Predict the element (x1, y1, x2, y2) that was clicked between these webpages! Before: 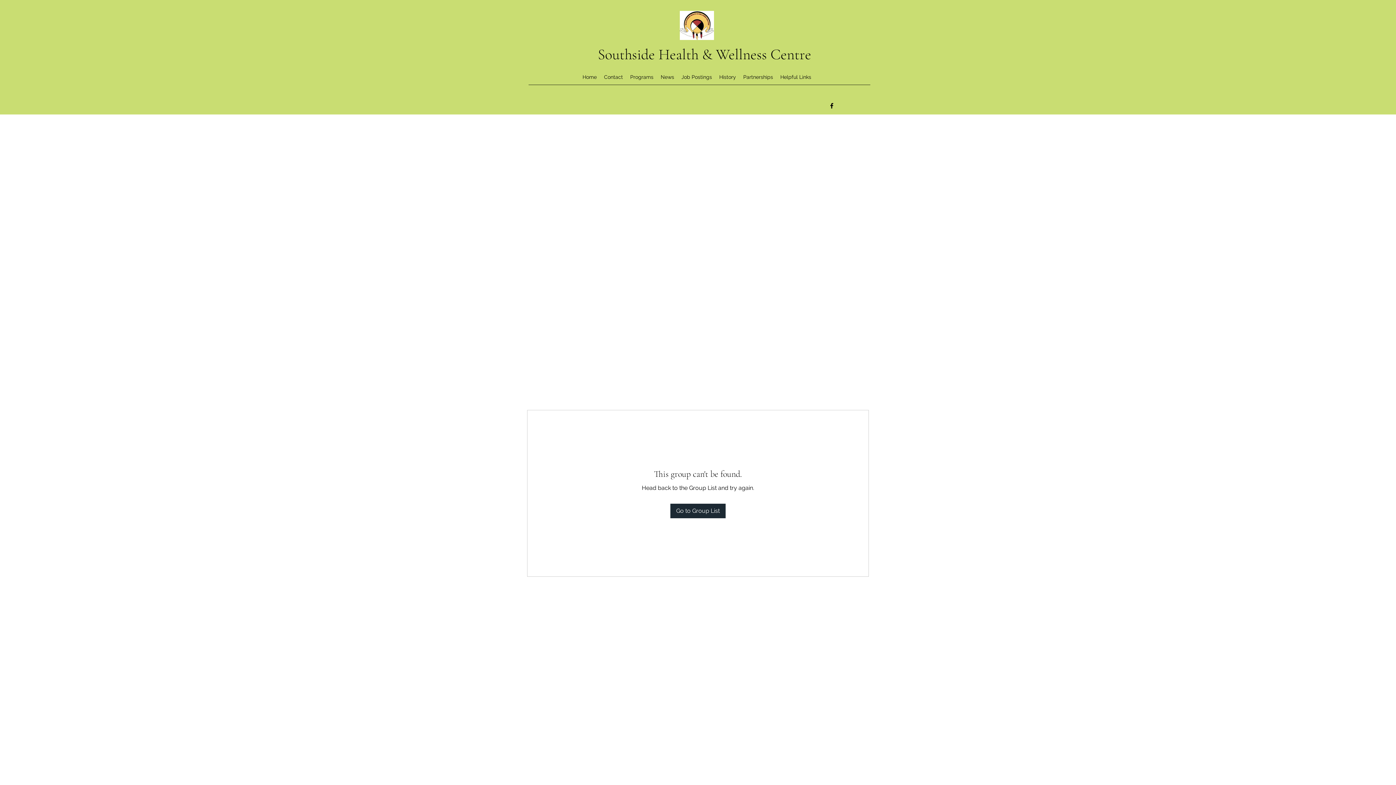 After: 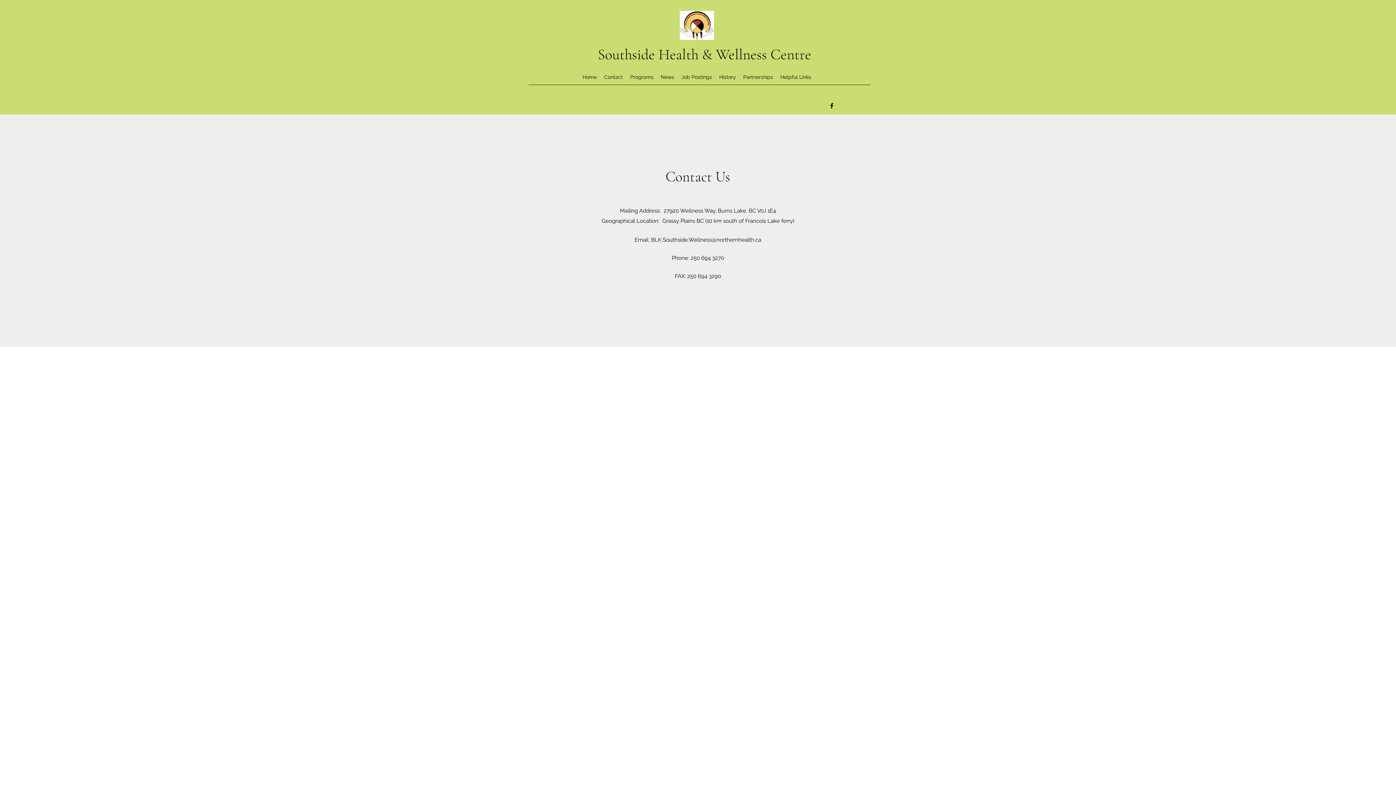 Action: bbox: (600, 68, 626, 85) label: Contact